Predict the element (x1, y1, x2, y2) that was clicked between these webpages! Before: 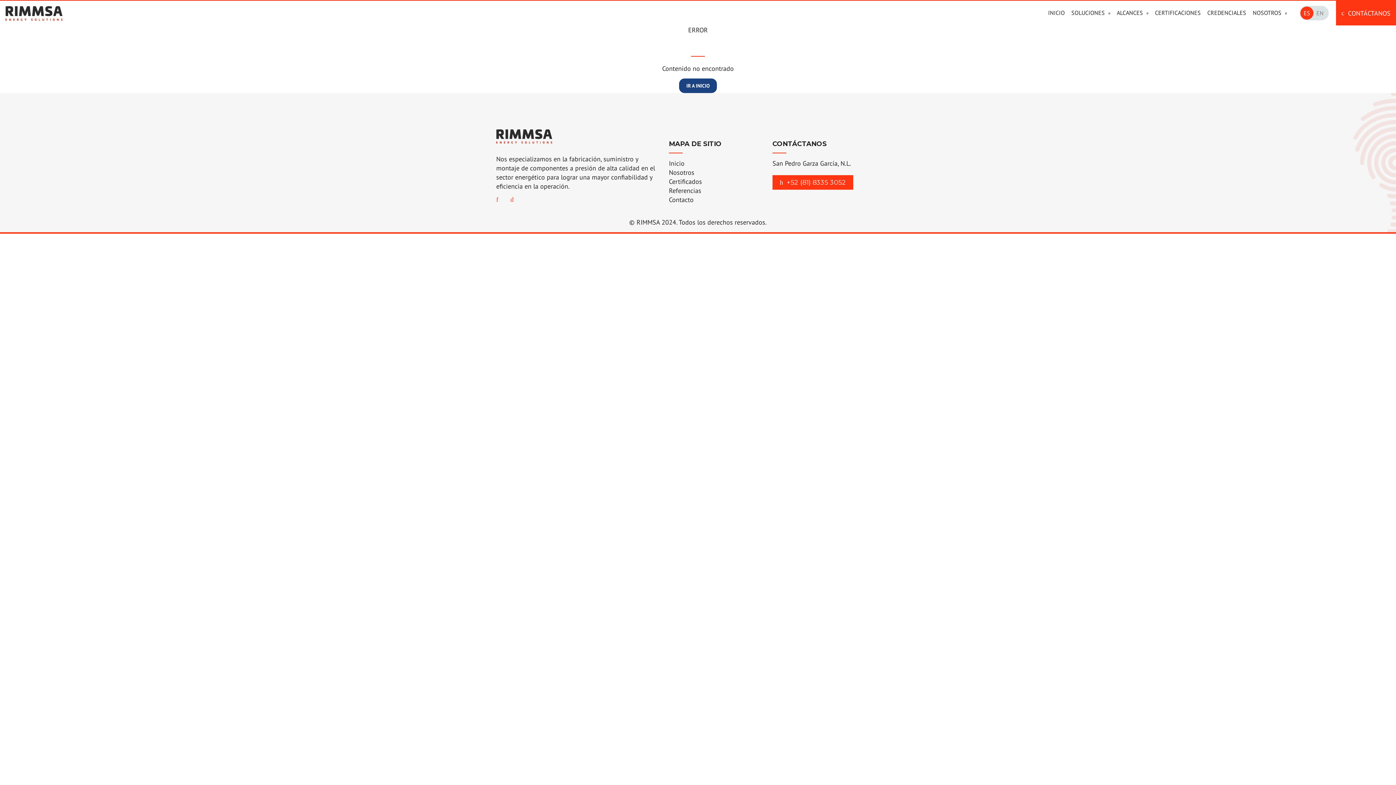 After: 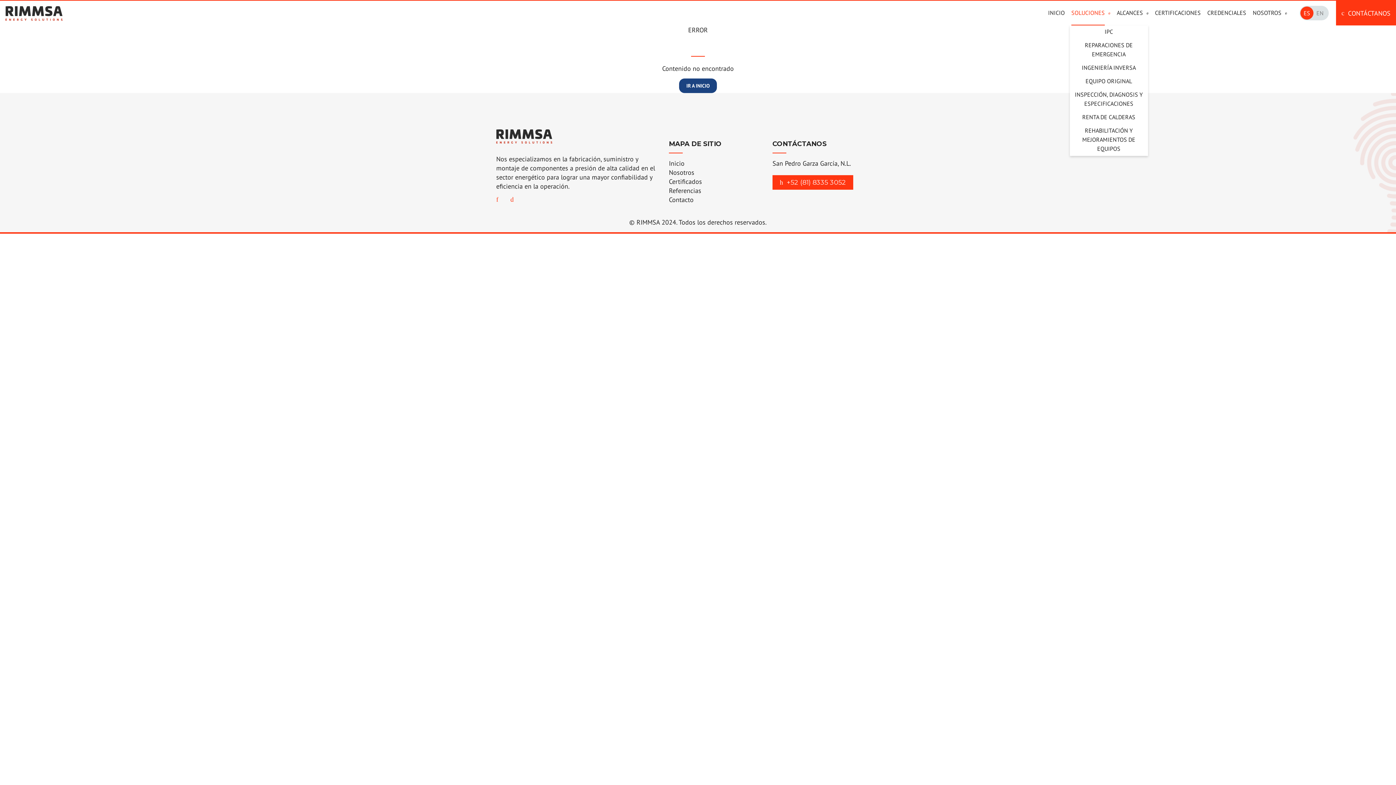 Action: label: SOLUCIONES bbox: (1071, 0, 1105, 25)